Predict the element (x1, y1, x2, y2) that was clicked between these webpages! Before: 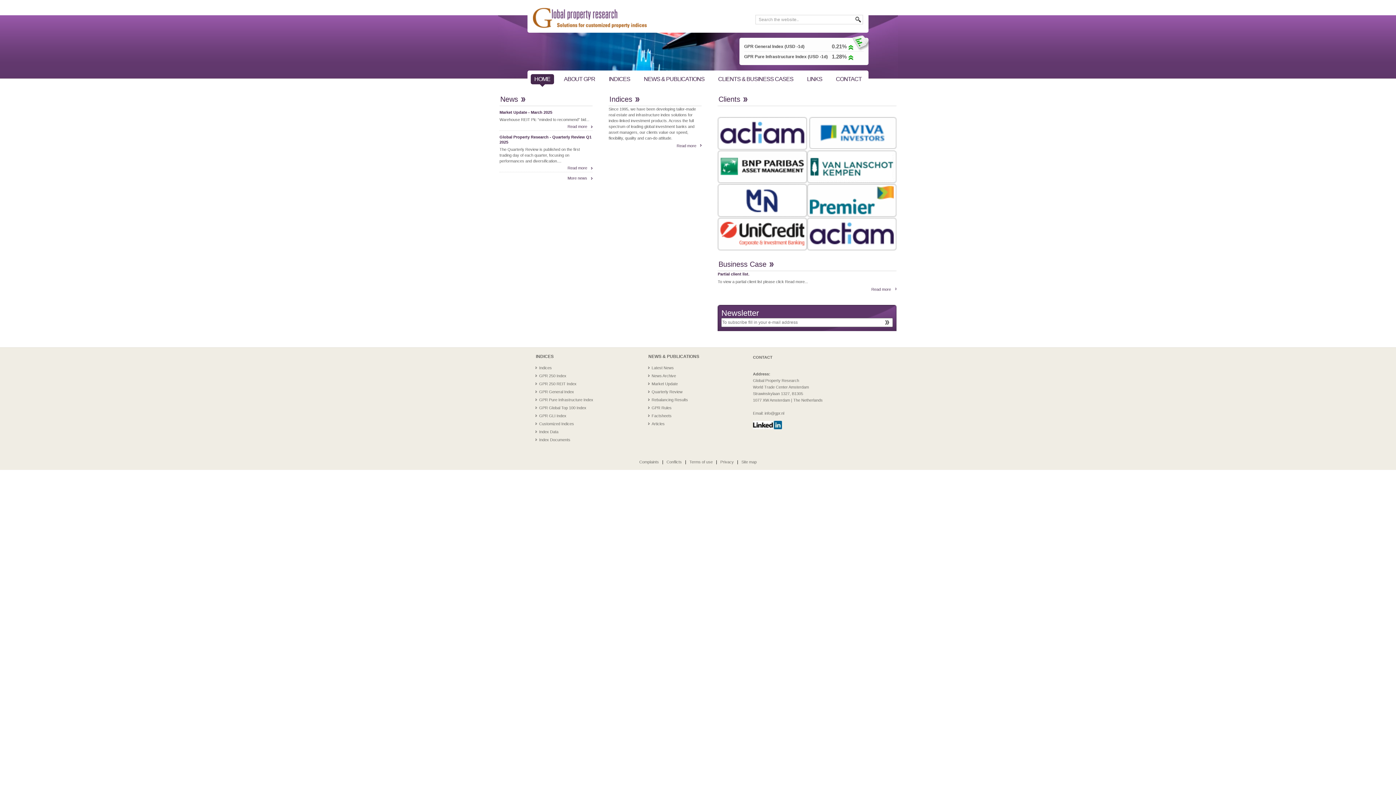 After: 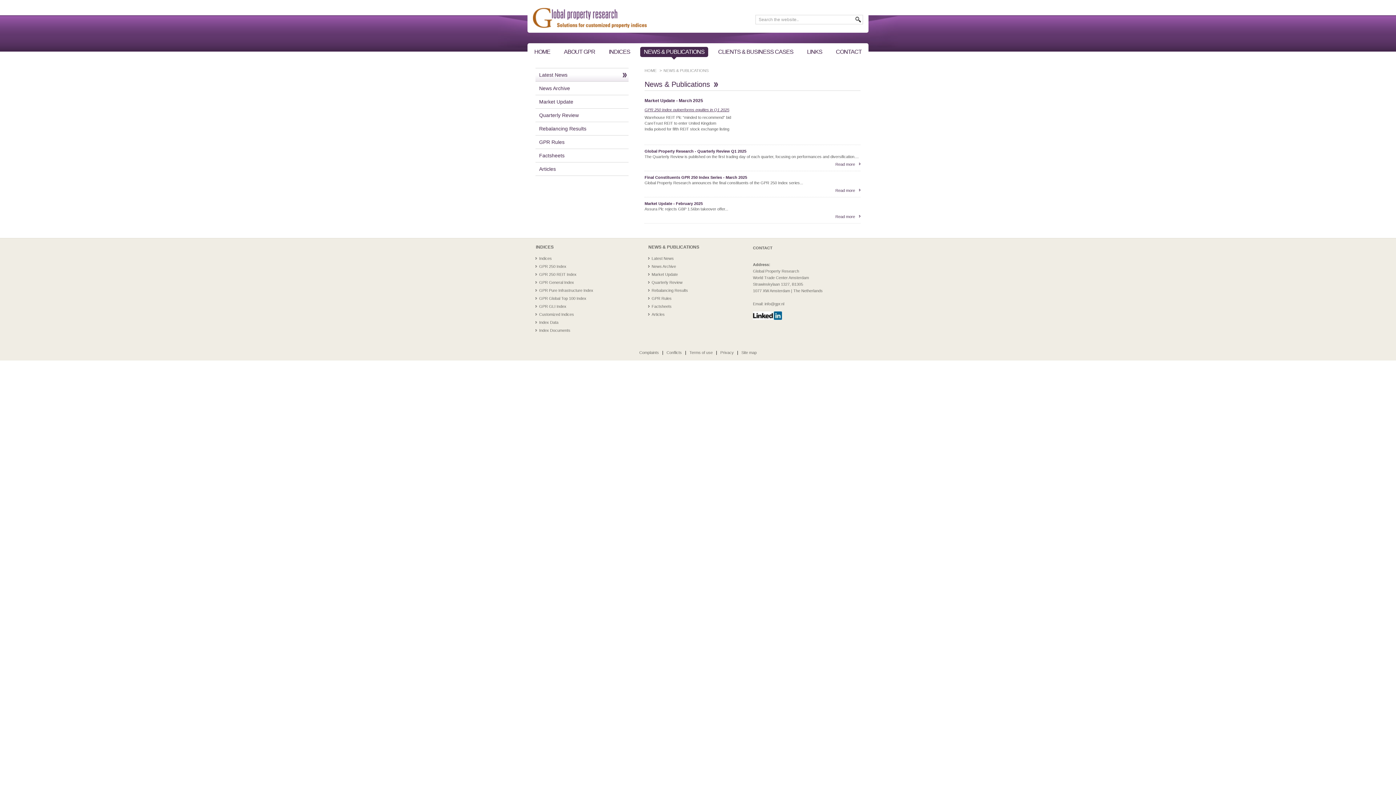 Action: bbox: (499, 110, 552, 114) label: Market Update - March 2025